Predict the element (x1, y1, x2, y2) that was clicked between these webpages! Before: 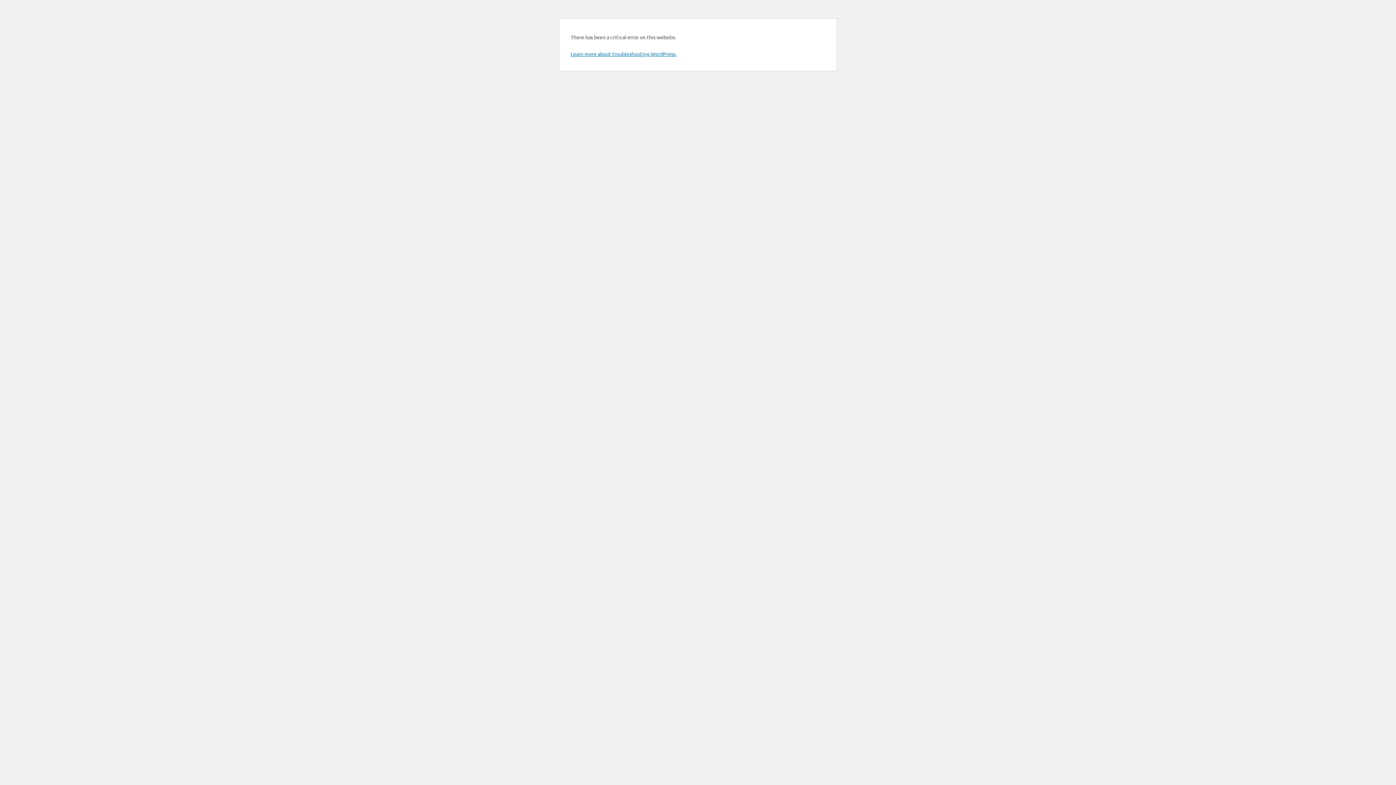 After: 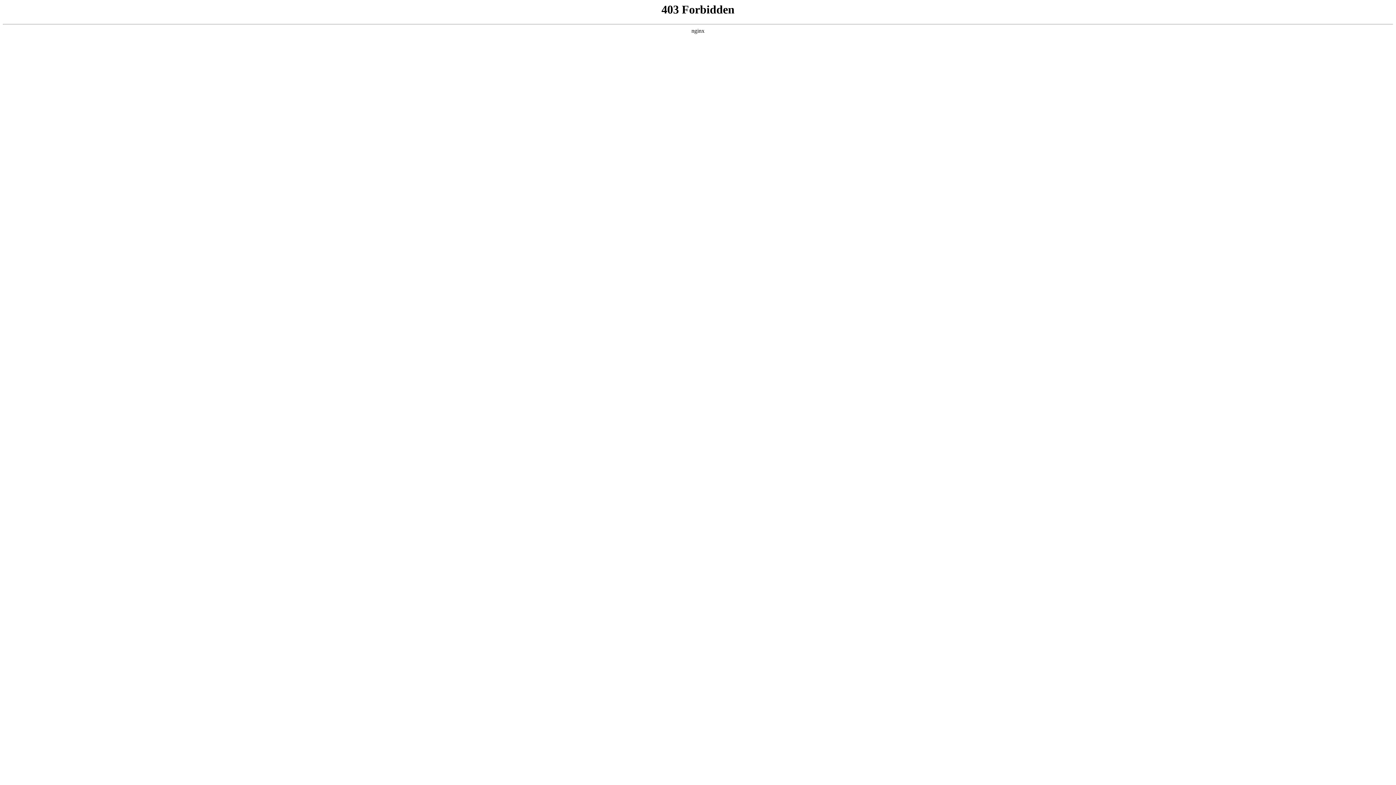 Action: bbox: (570, 50, 676, 57) label: Learn more about troubleshooting WordPress.